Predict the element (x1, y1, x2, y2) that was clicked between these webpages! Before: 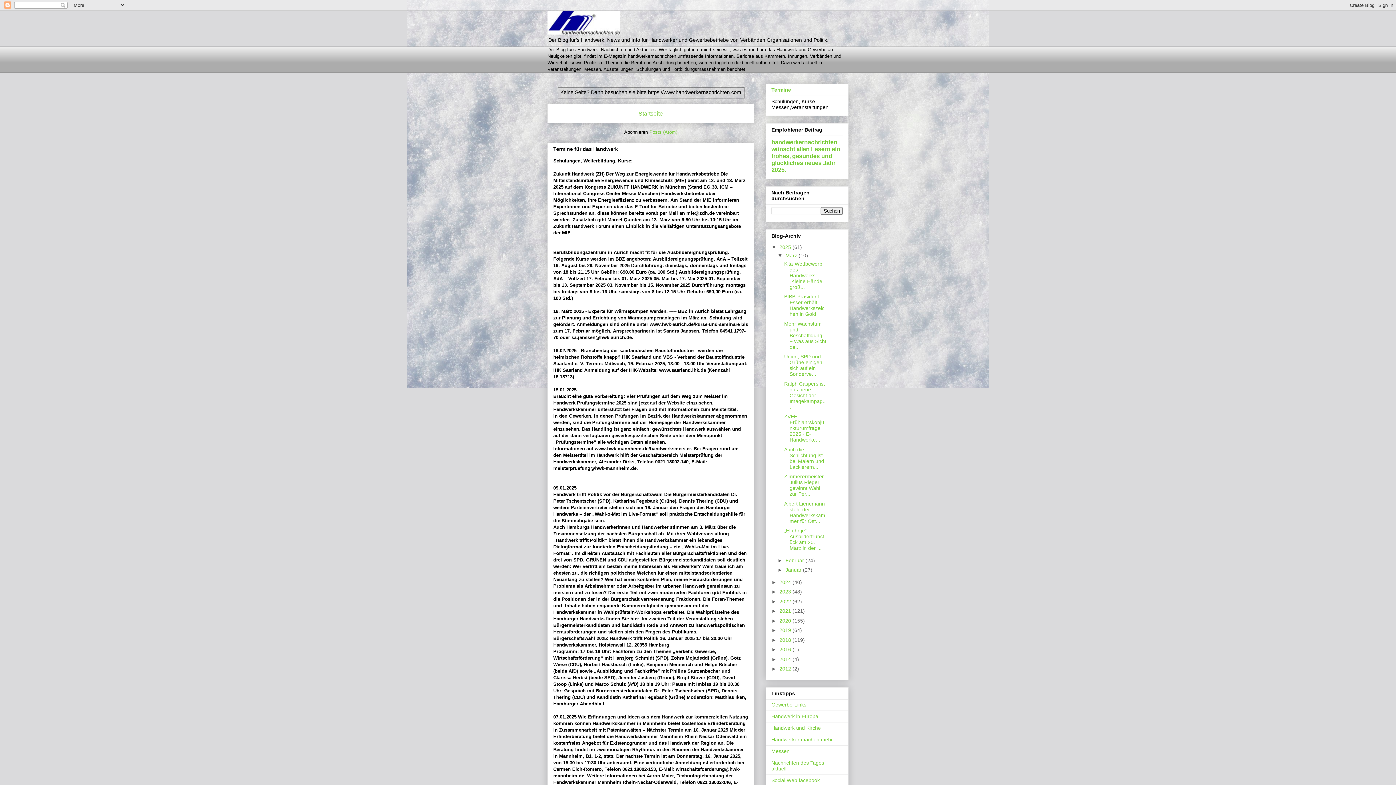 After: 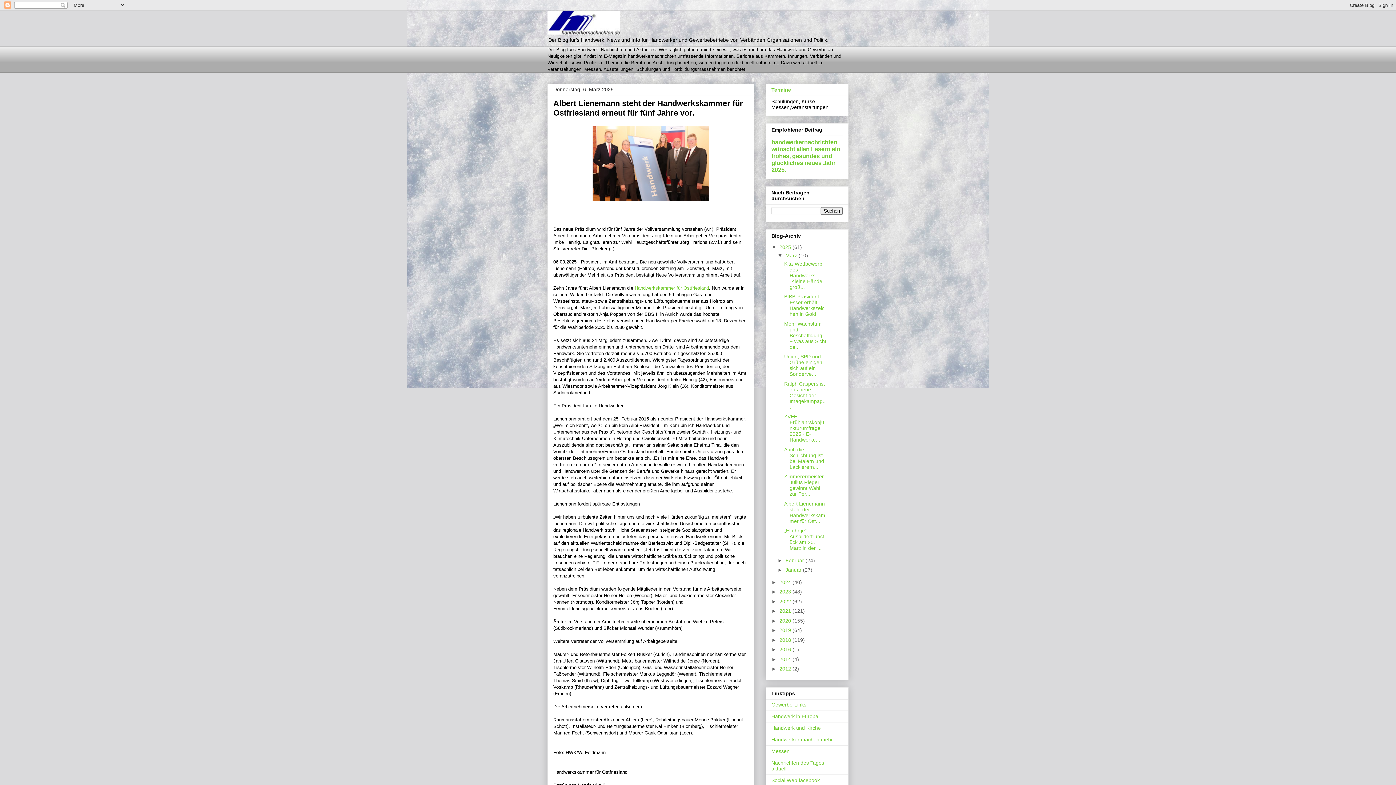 Action: bbox: (784, 500, 825, 524) label: Albert Lienemann steht der Handwerkskammer für Ost...